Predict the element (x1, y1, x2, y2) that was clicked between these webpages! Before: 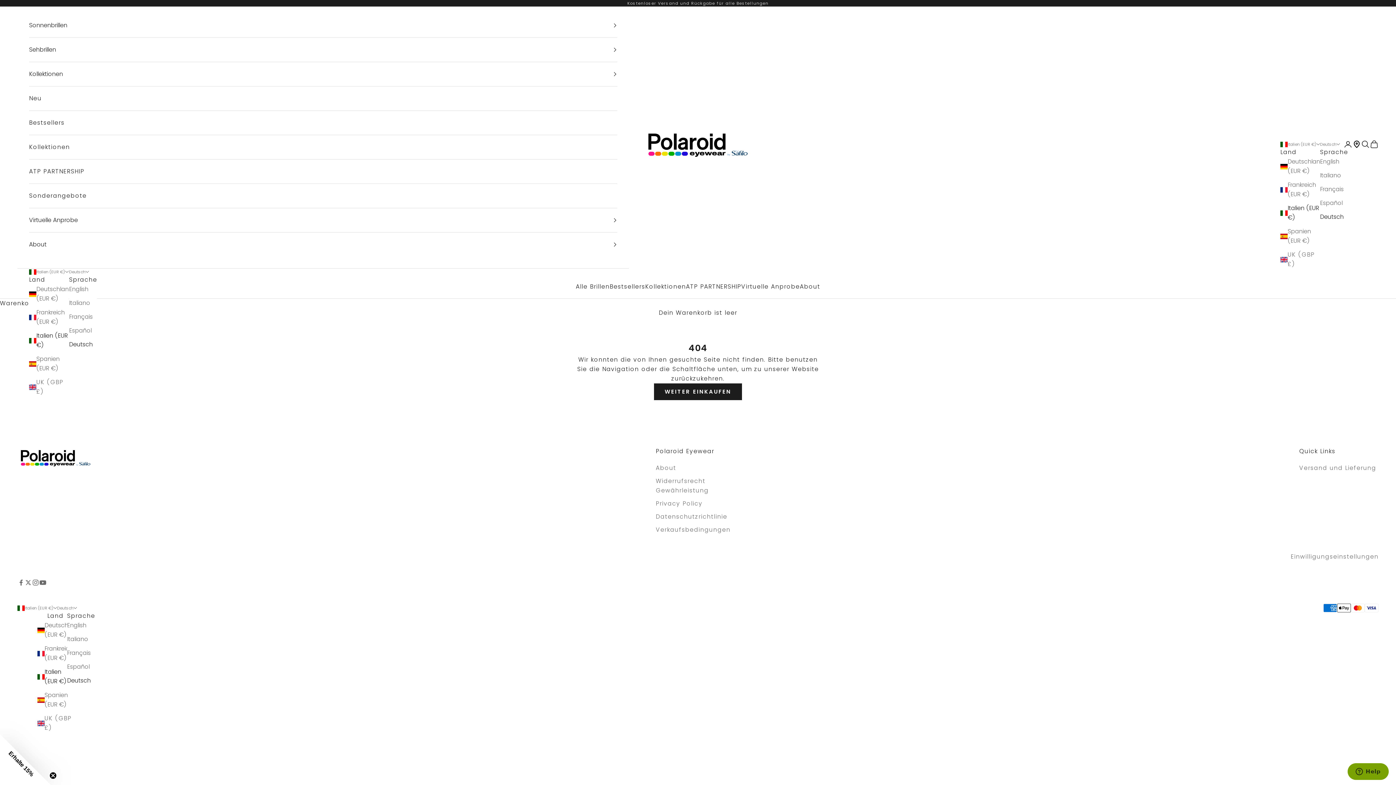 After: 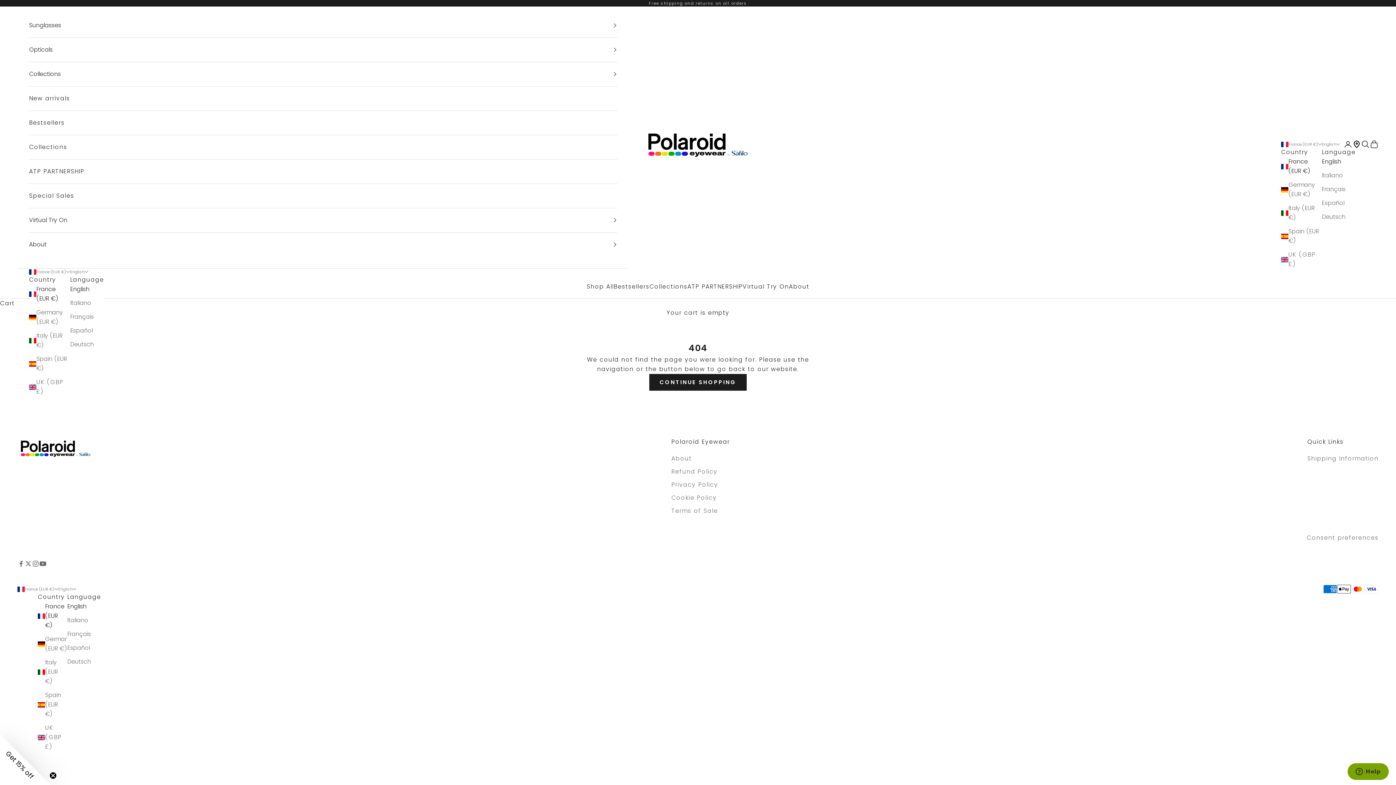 Action: bbox: (37, 644, 73, 663) label: Frankreich (EUR €)